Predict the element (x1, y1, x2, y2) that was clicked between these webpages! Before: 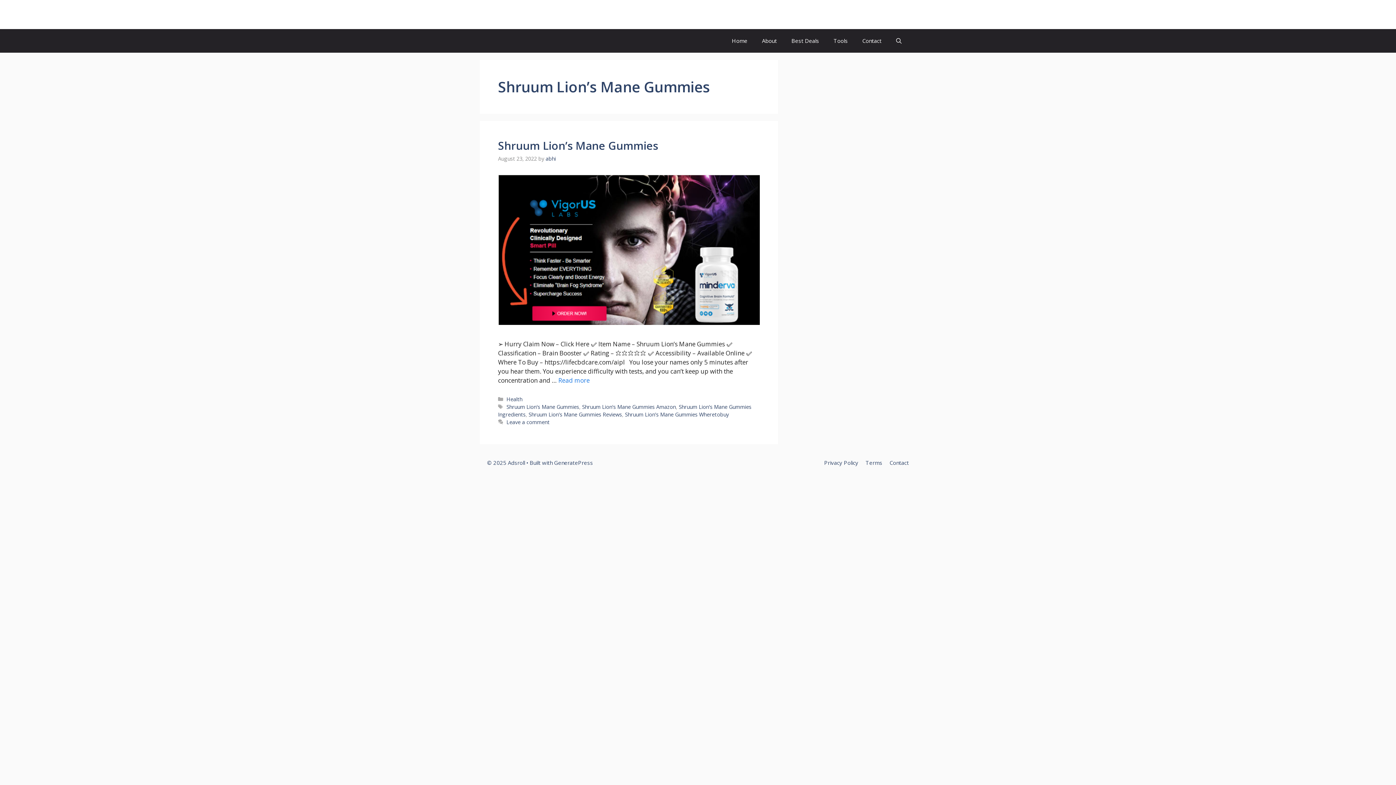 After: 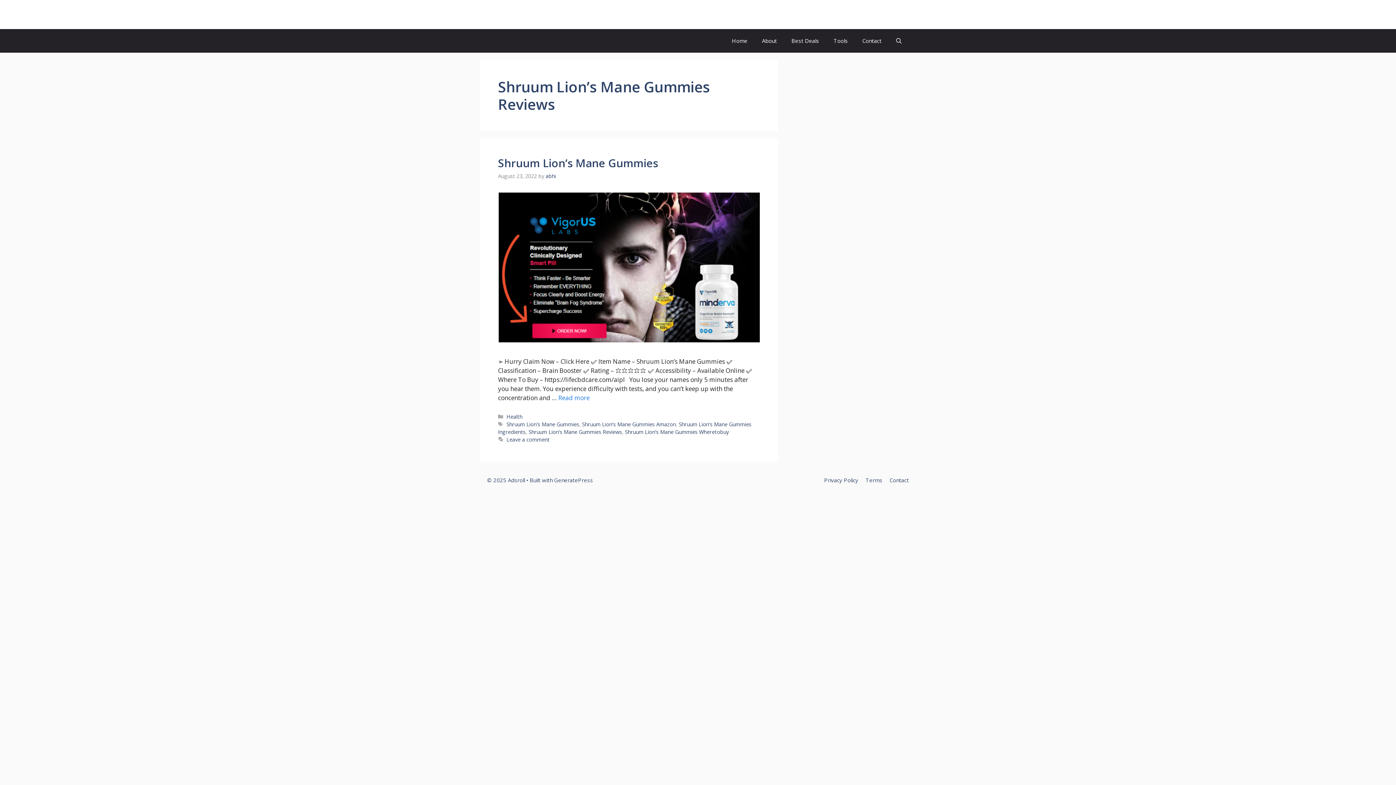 Action: bbox: (528, 411, 622, 418) label: Shruum Lion's Mane Gummies Reviews